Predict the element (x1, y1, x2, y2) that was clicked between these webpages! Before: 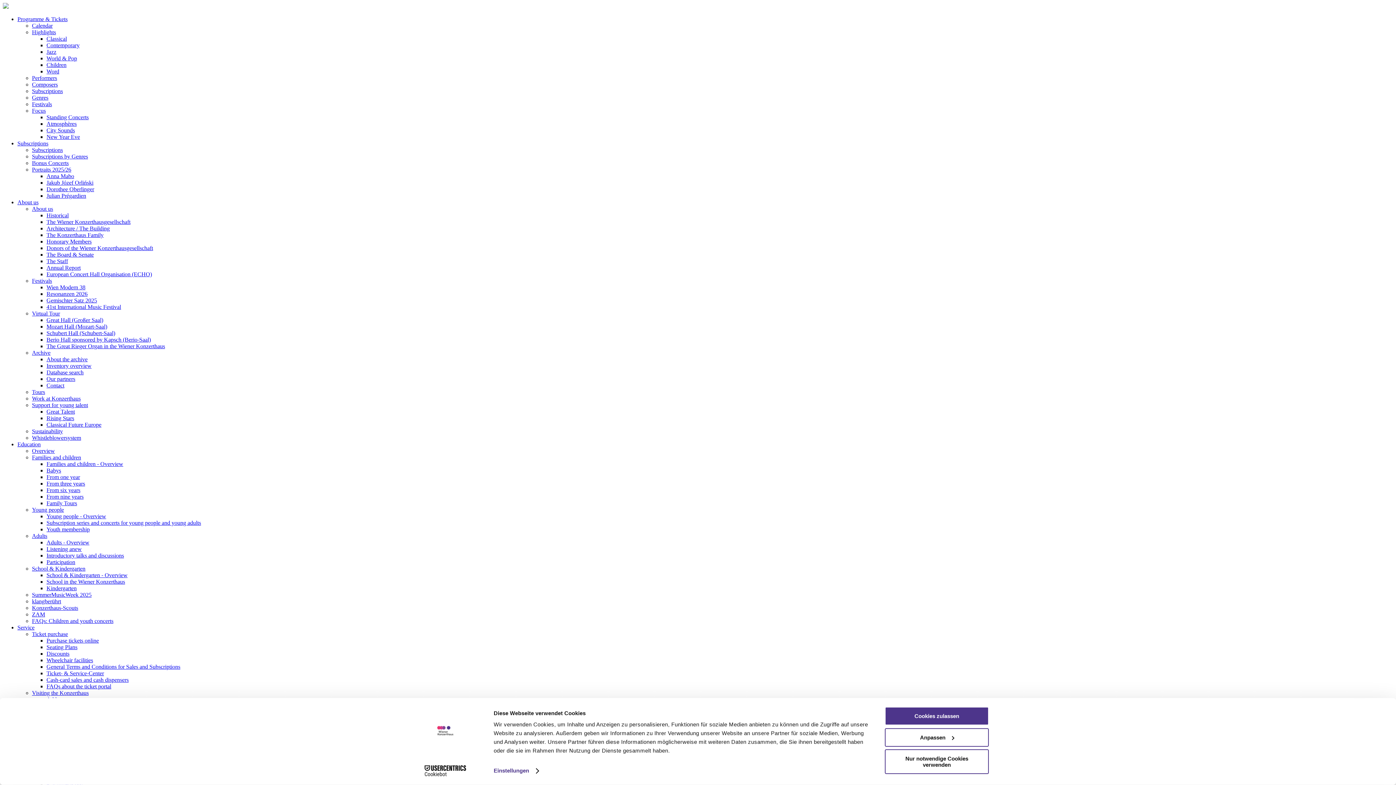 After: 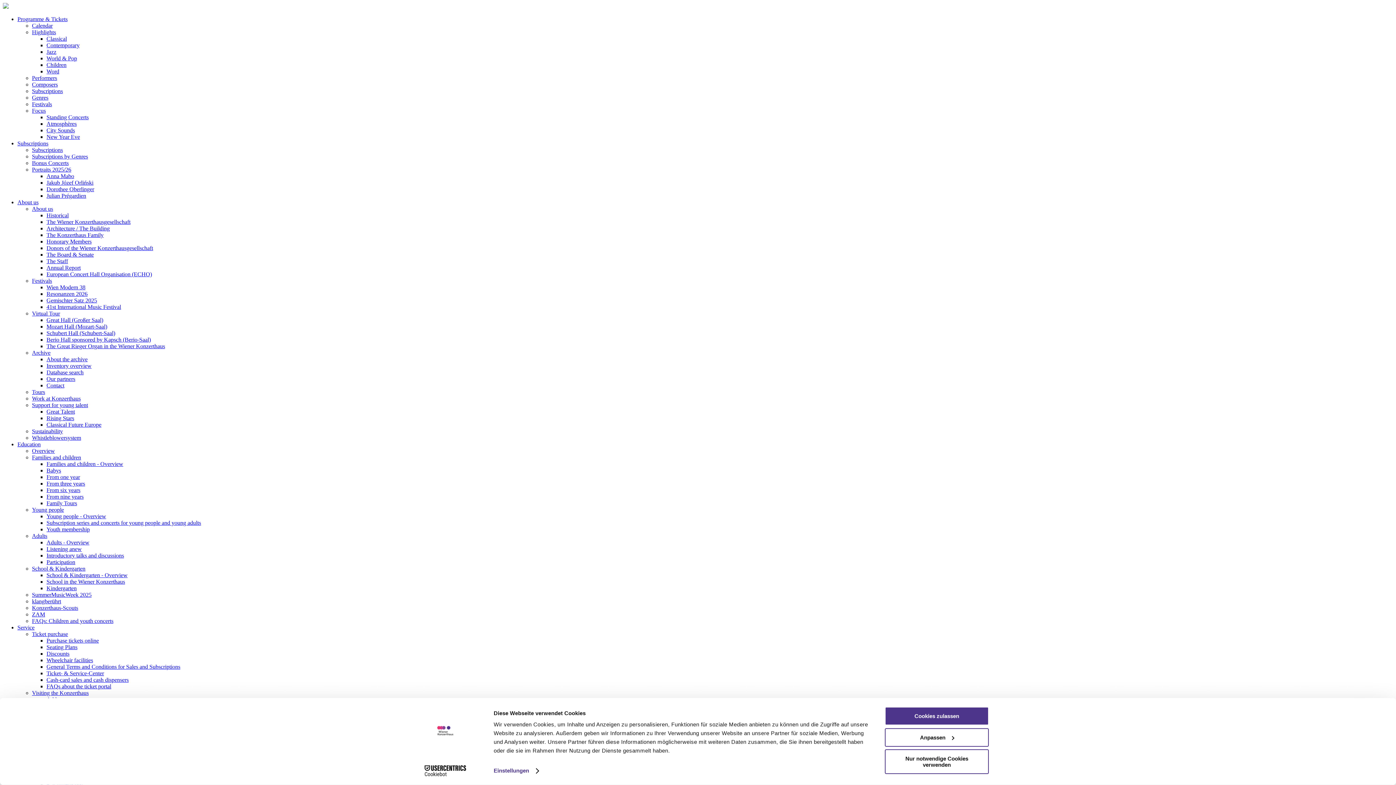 Action: label: Festivals bbox: (32, 277, 52, 284)